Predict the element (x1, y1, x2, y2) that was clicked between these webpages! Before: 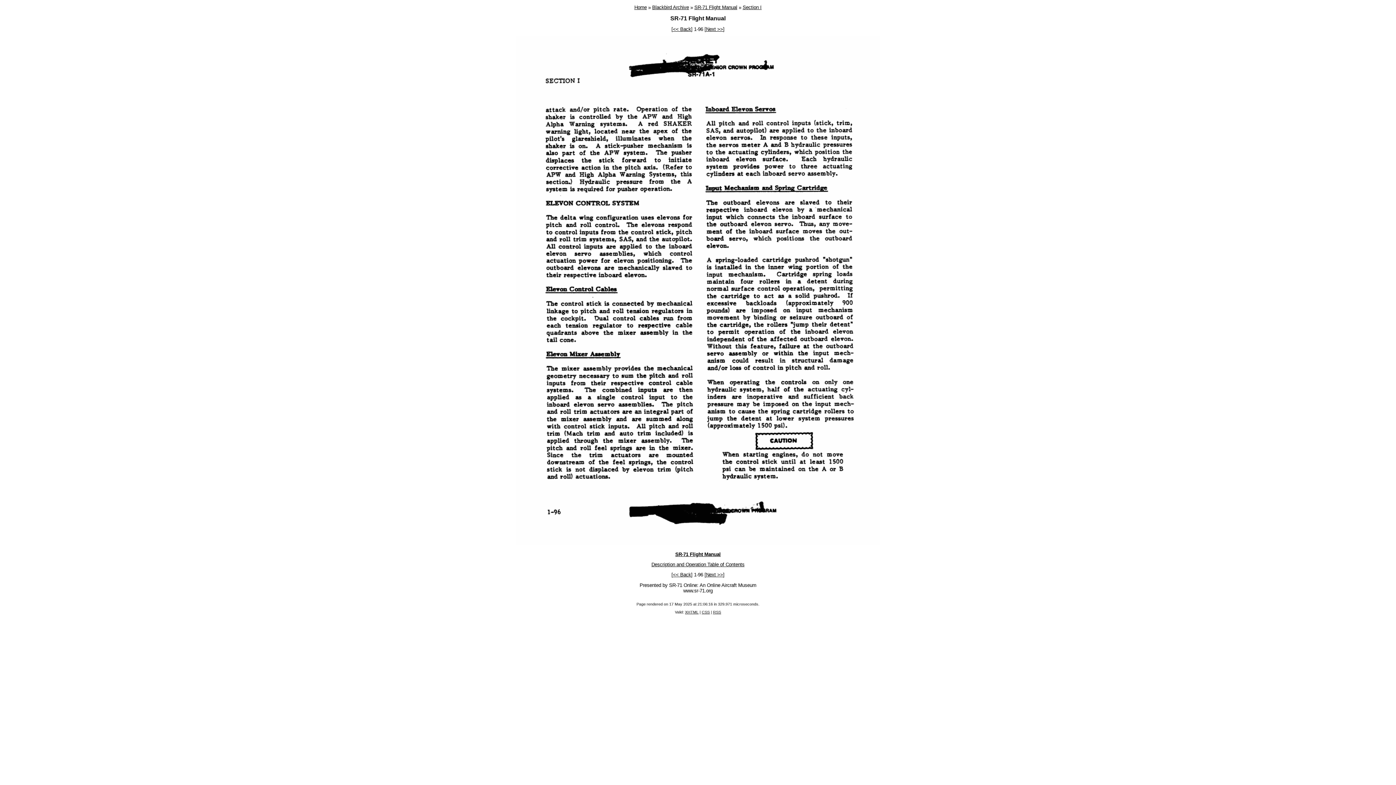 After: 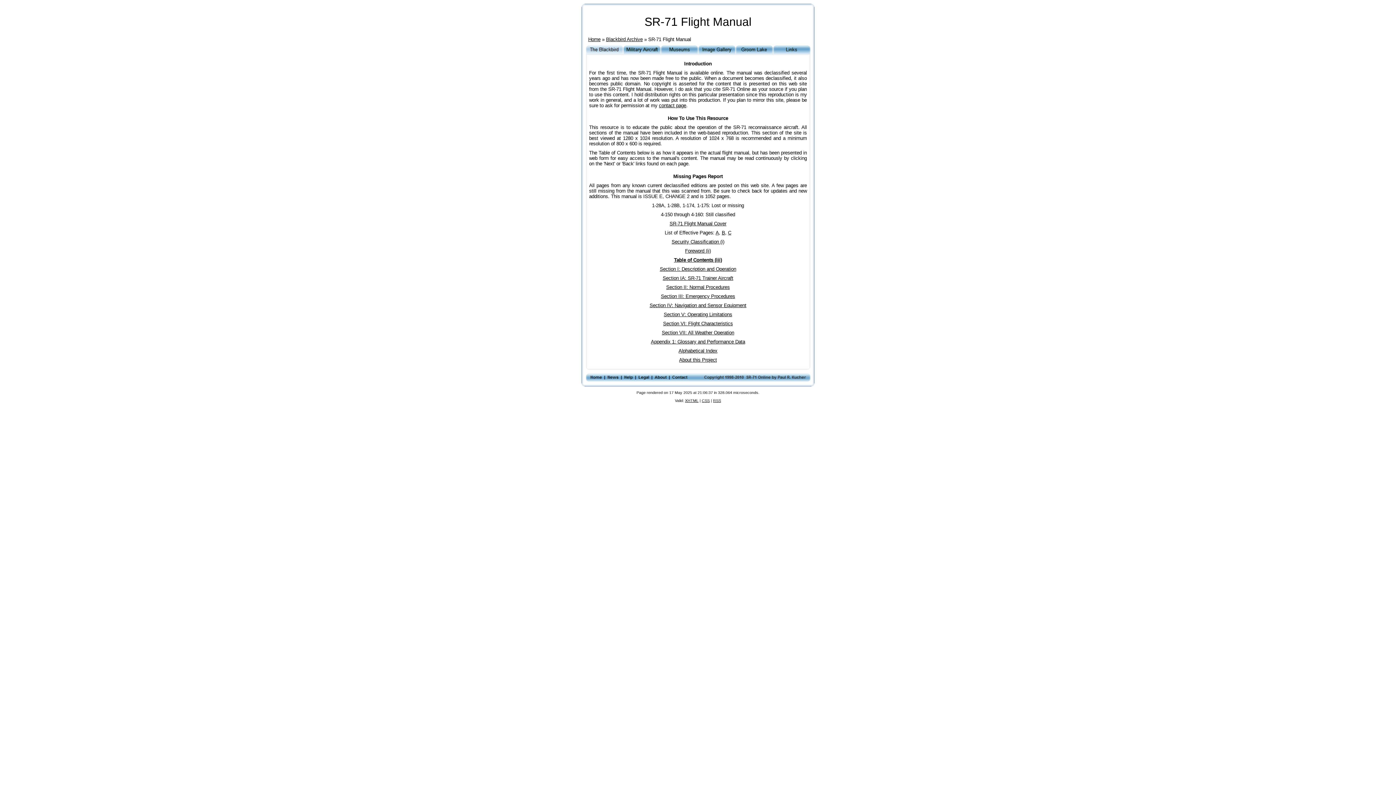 Action: bbox: (694, 4, 737, 10) label: SR-71 Flight Manual